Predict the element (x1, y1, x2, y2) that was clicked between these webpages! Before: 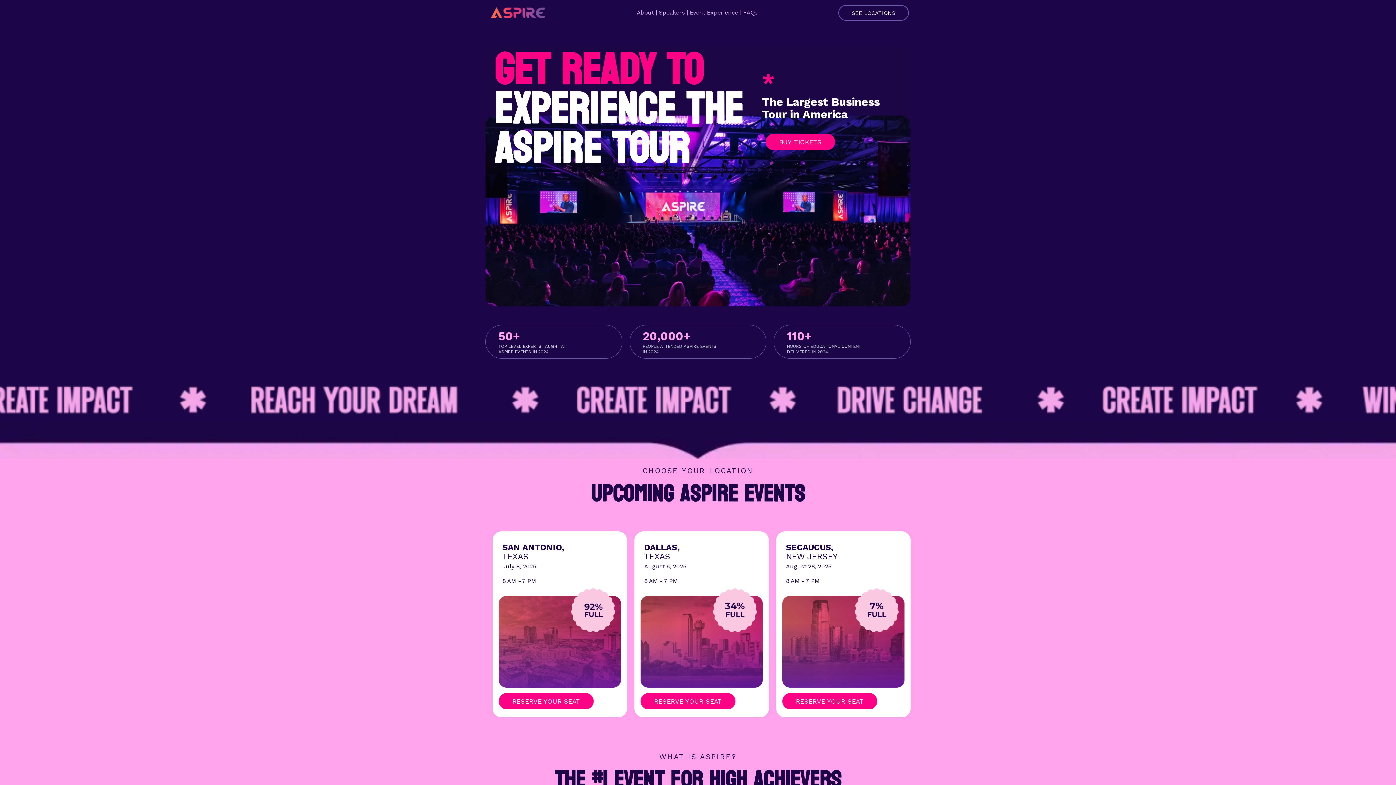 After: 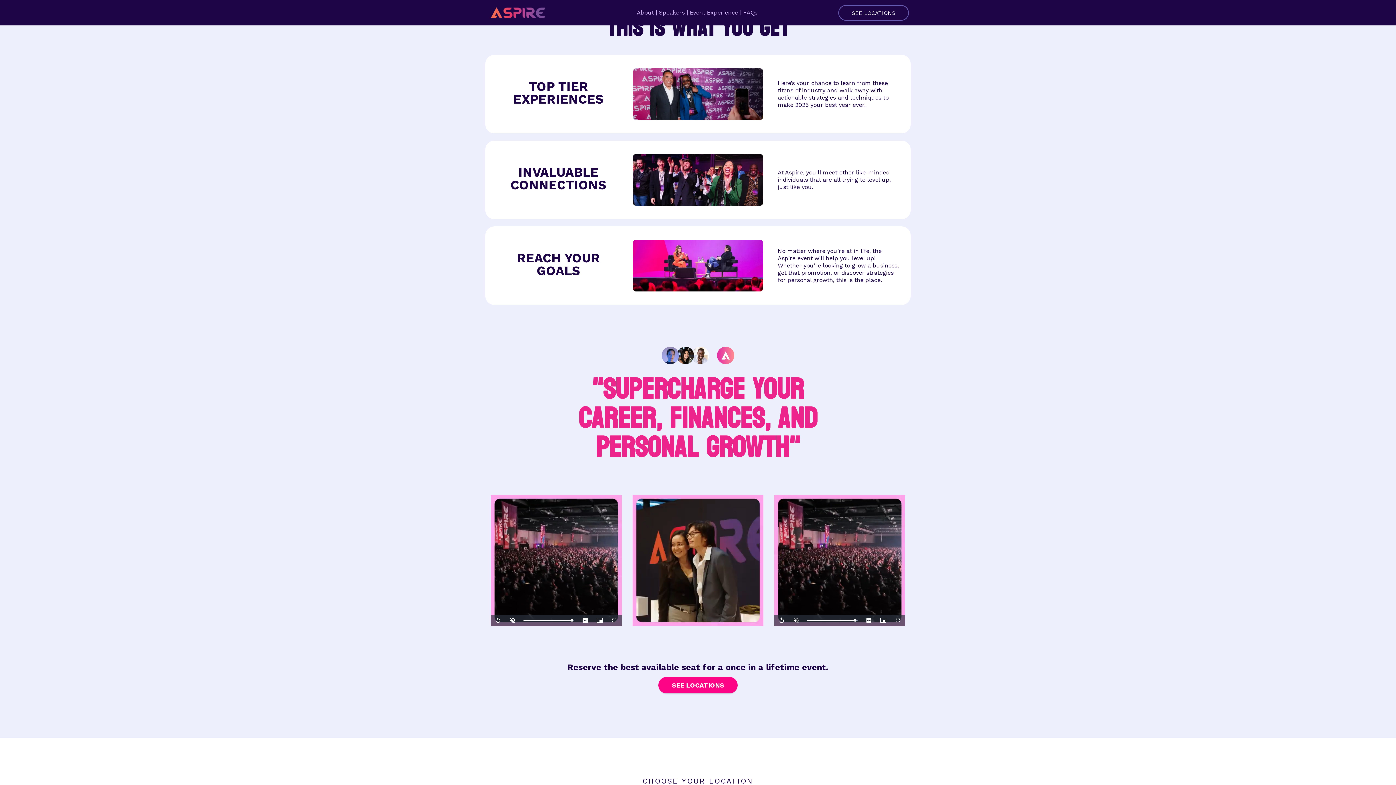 Action: label: Event Experience bbox: (690, 9, 738, 16)